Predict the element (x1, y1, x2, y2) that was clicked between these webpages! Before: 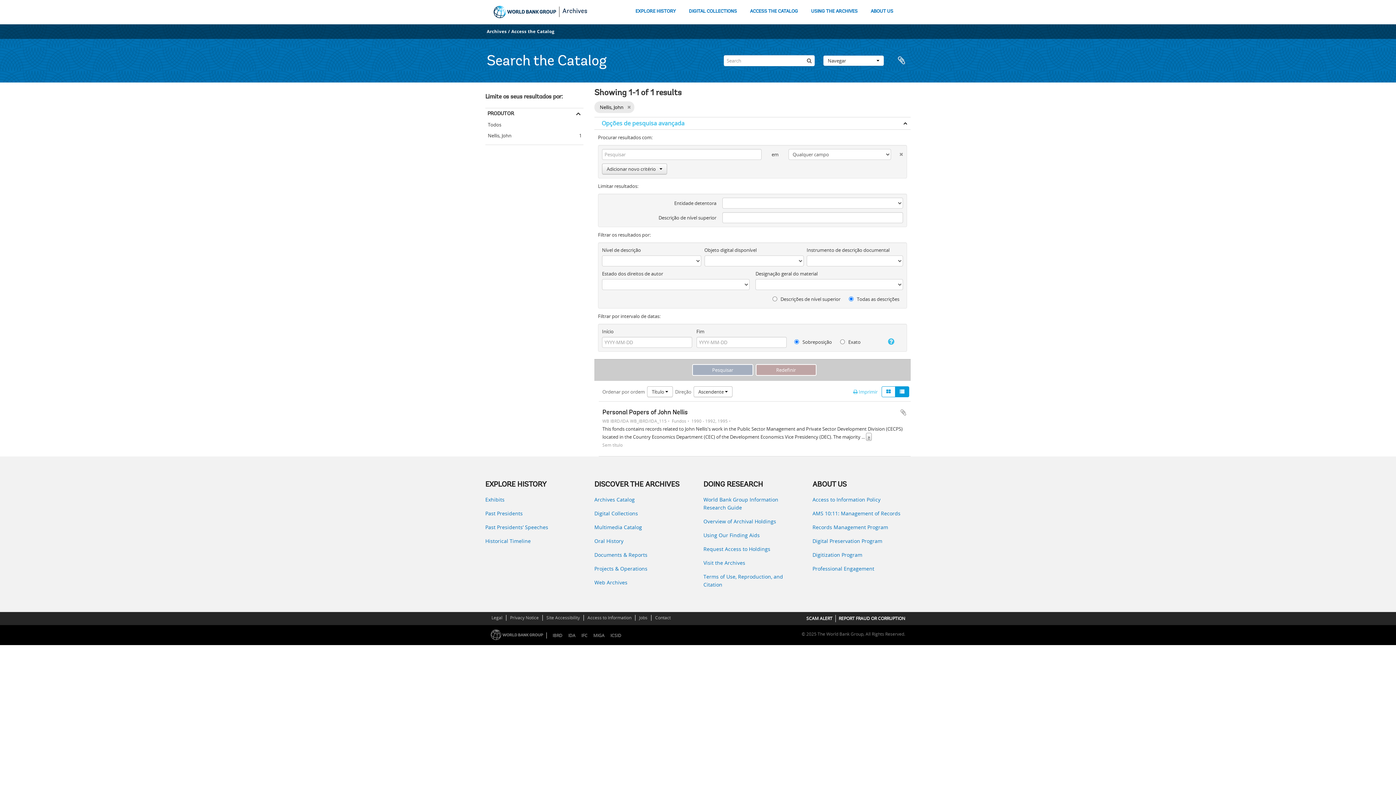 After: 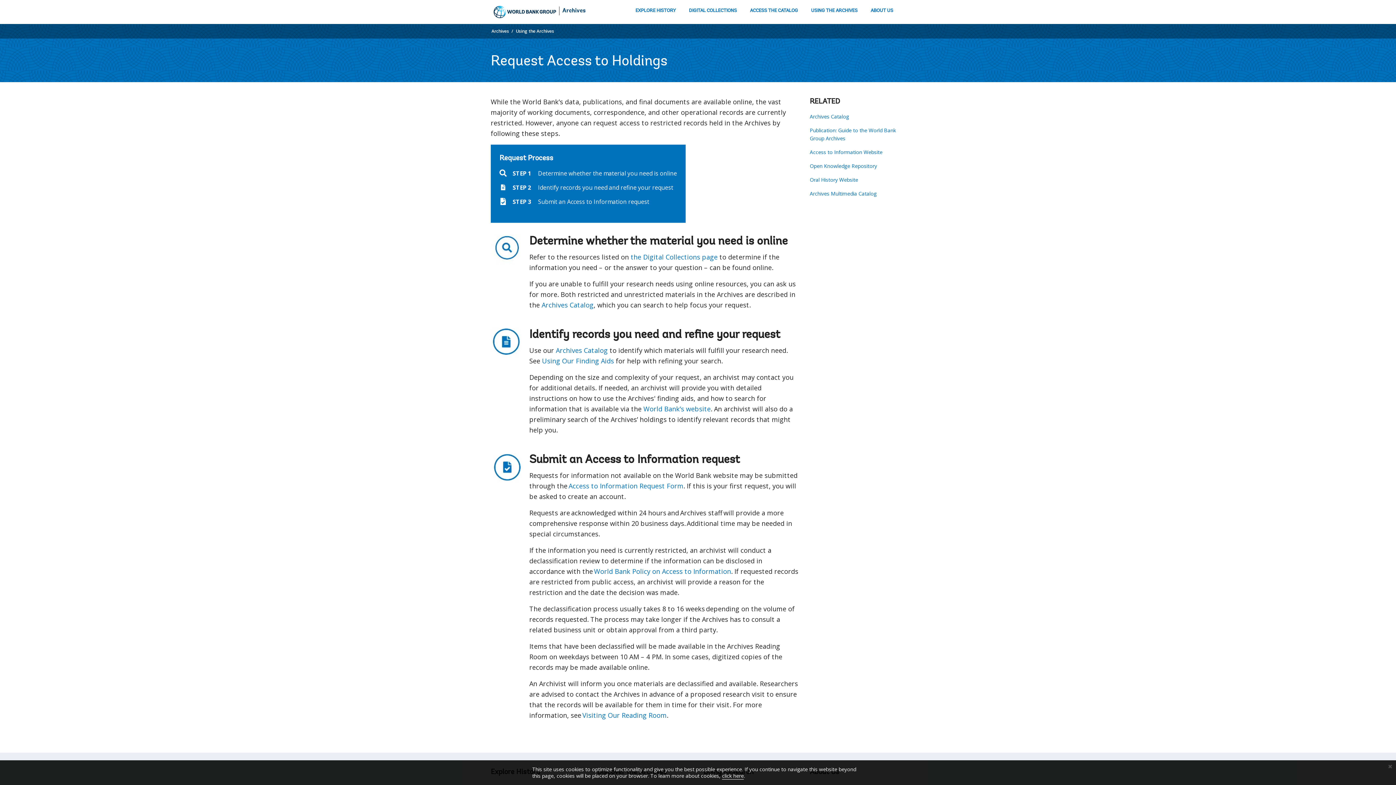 Action: label: Request Access to Holdings bbox: (703, 545, 801, 553)